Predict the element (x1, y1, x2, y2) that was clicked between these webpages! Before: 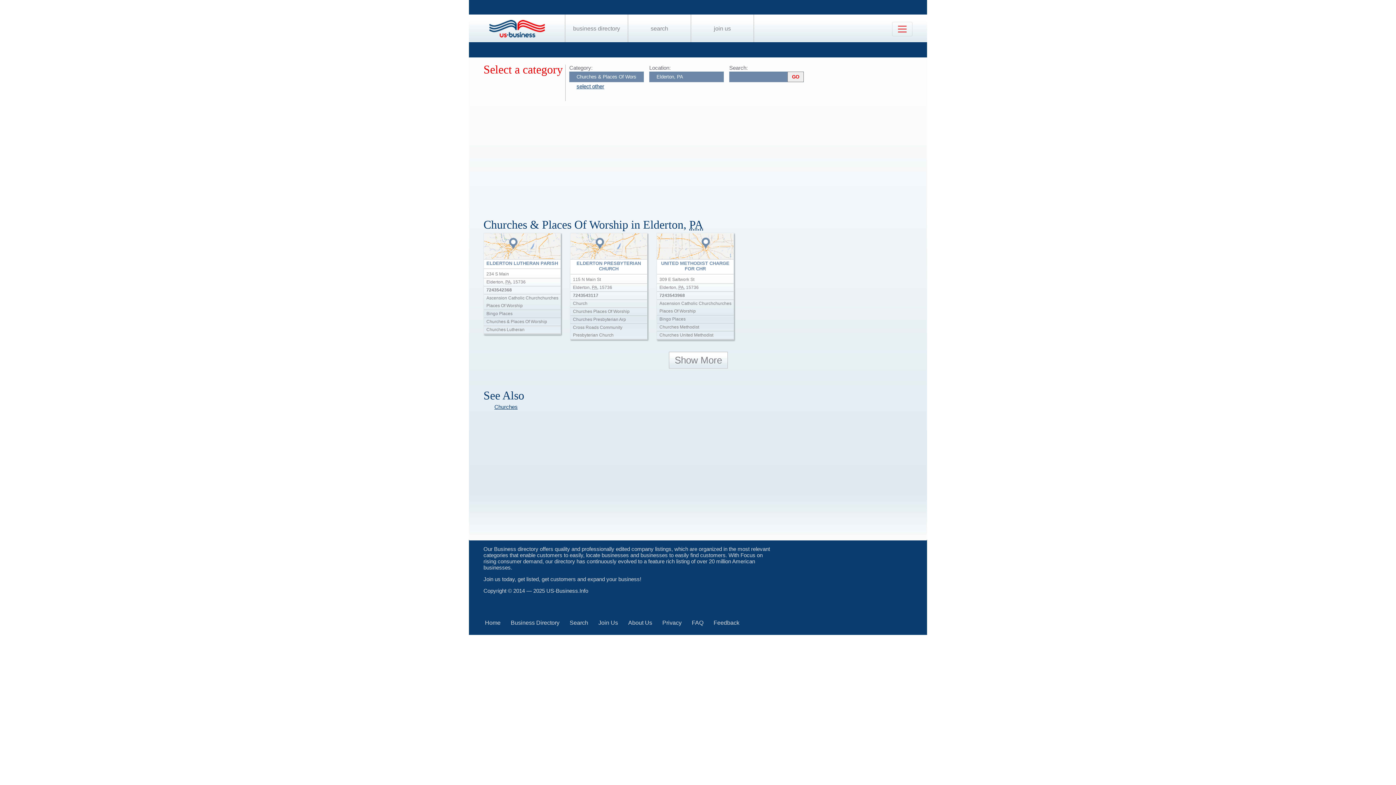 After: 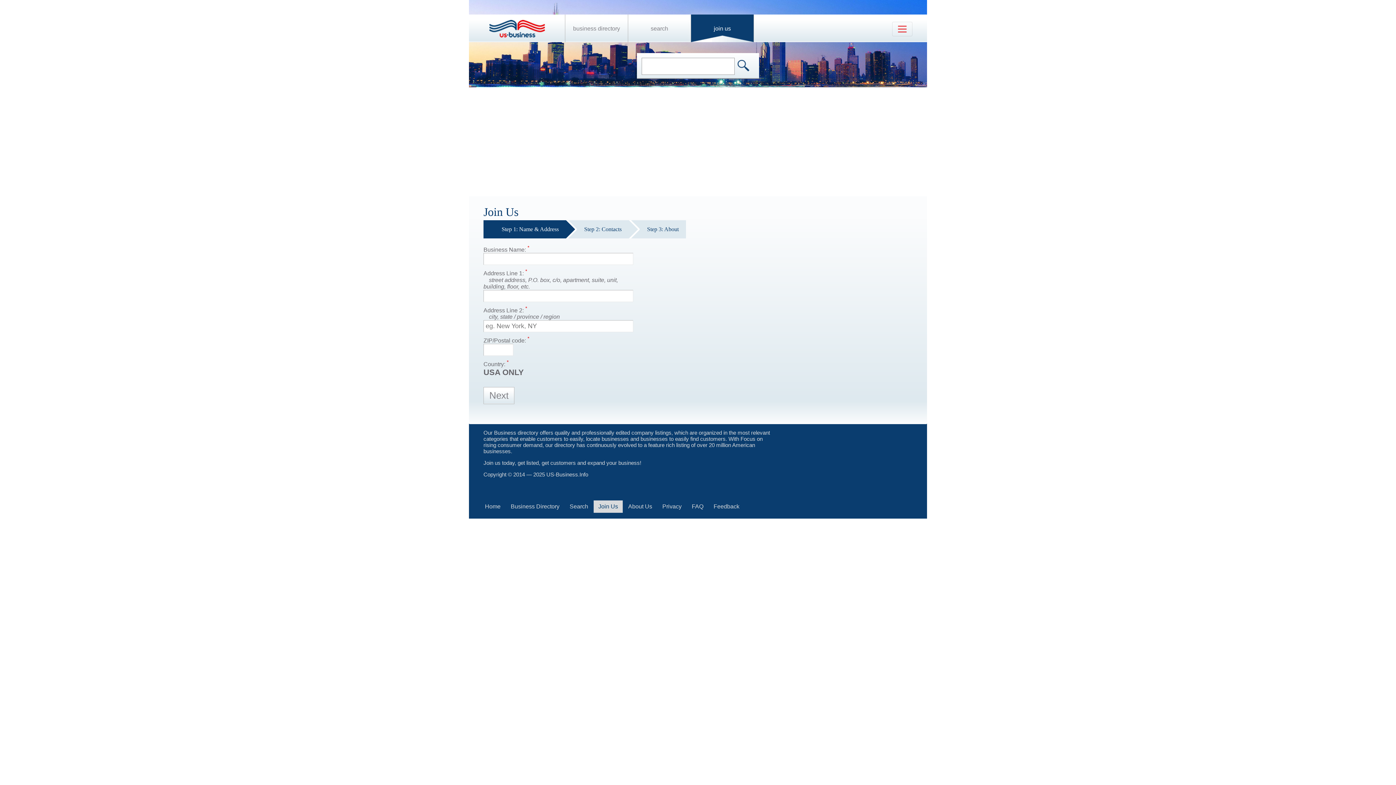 Action: label: join us bbox: (714, 25, 731, 31)